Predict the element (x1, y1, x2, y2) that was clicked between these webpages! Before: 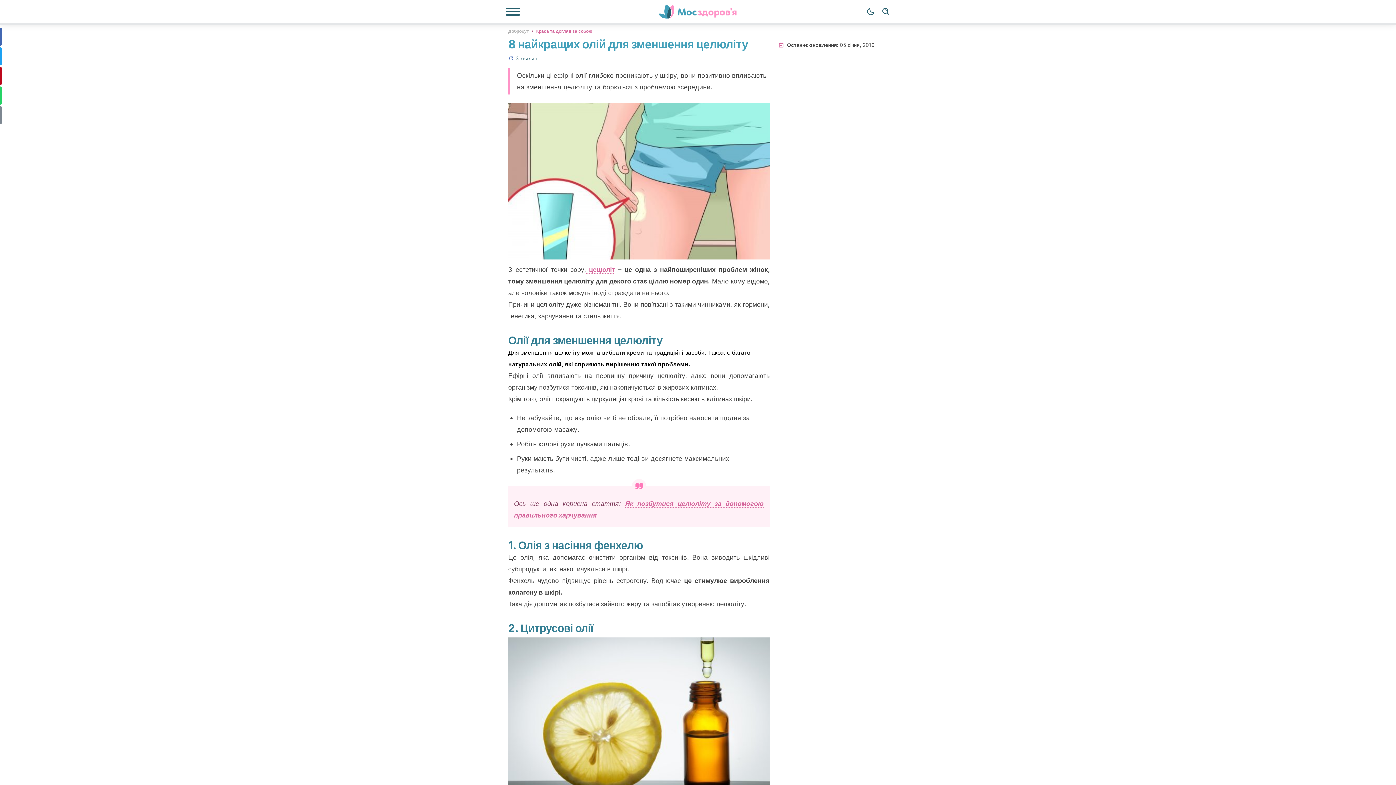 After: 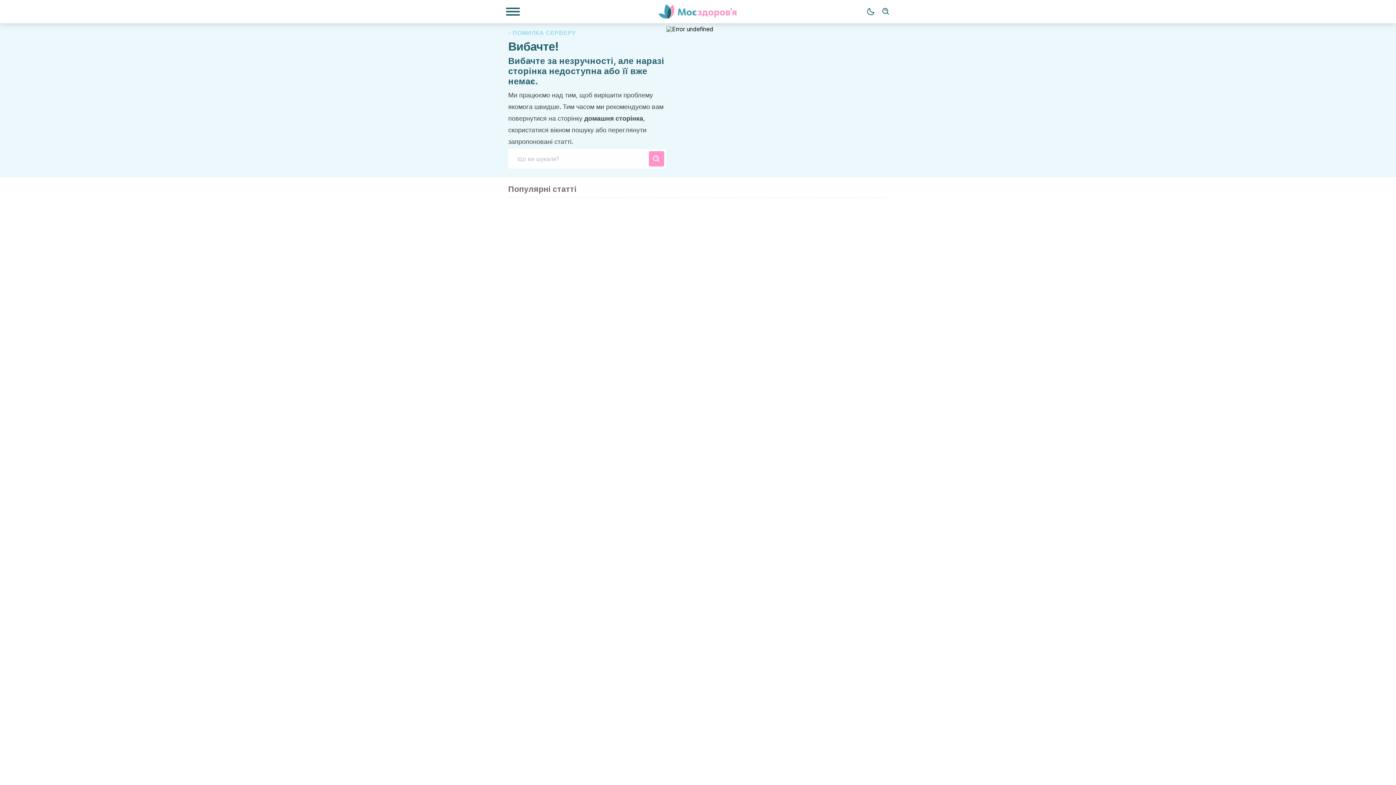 Action: label:  цецюліт bbox: (586, 265, 615, 273)